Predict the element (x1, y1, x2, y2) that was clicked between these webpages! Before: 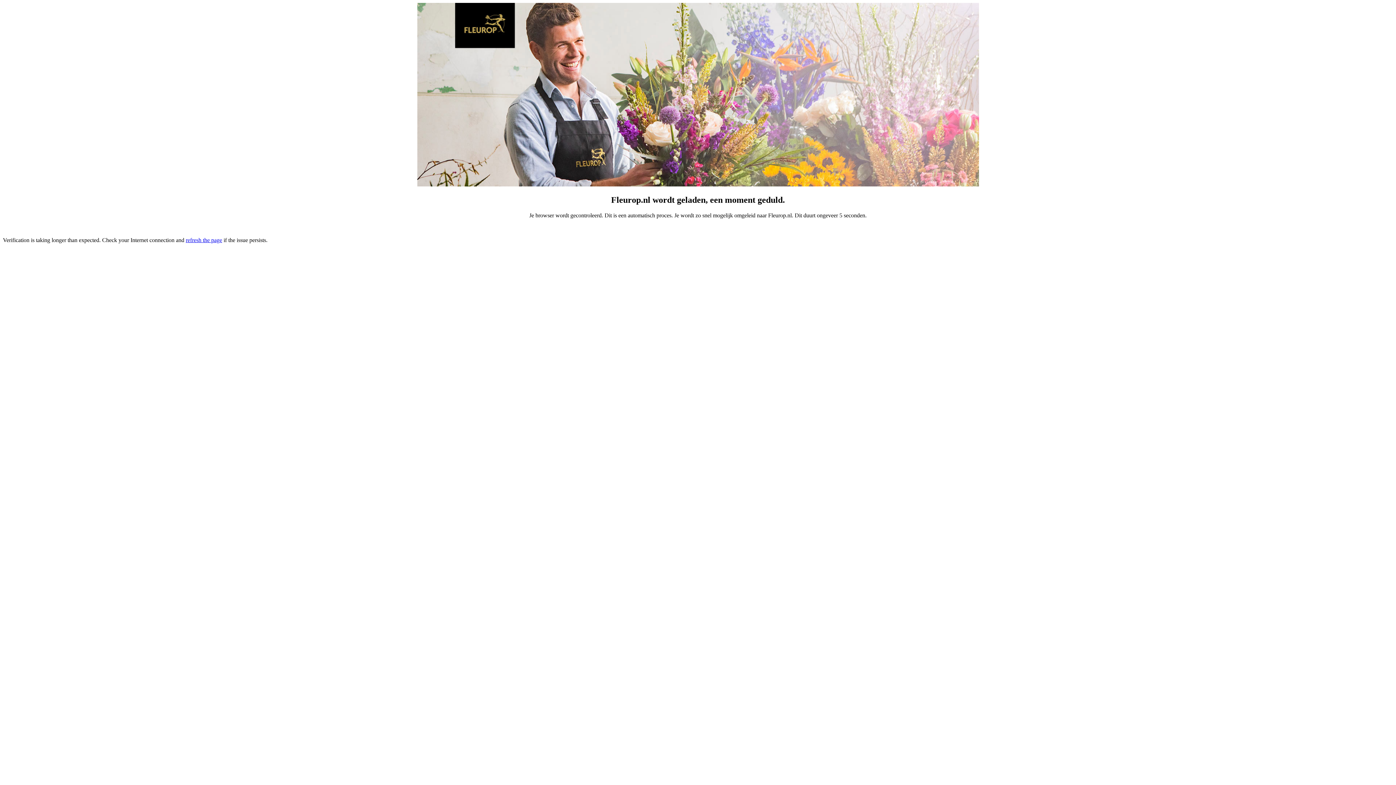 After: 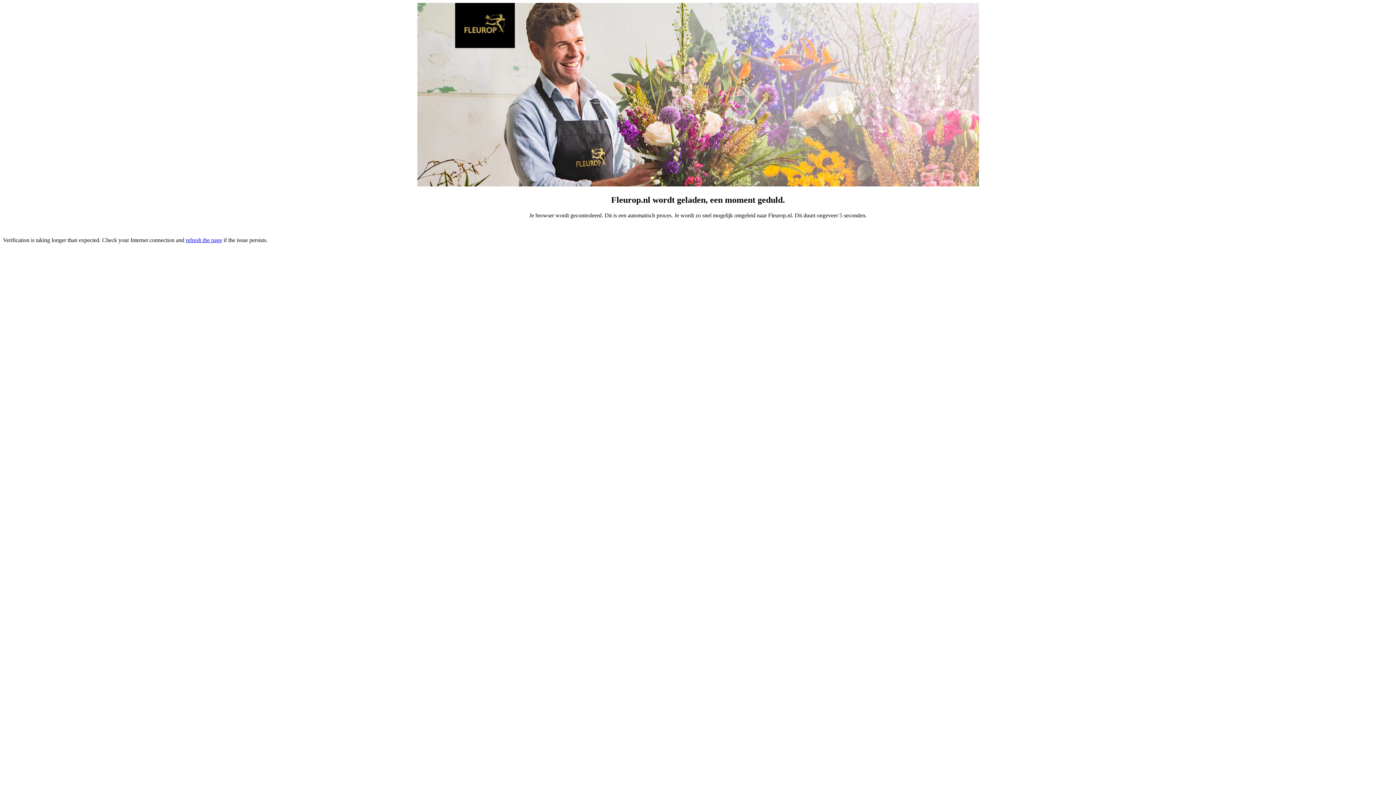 Action: label: refresh the page bbox: (185, 237, 222, 243)